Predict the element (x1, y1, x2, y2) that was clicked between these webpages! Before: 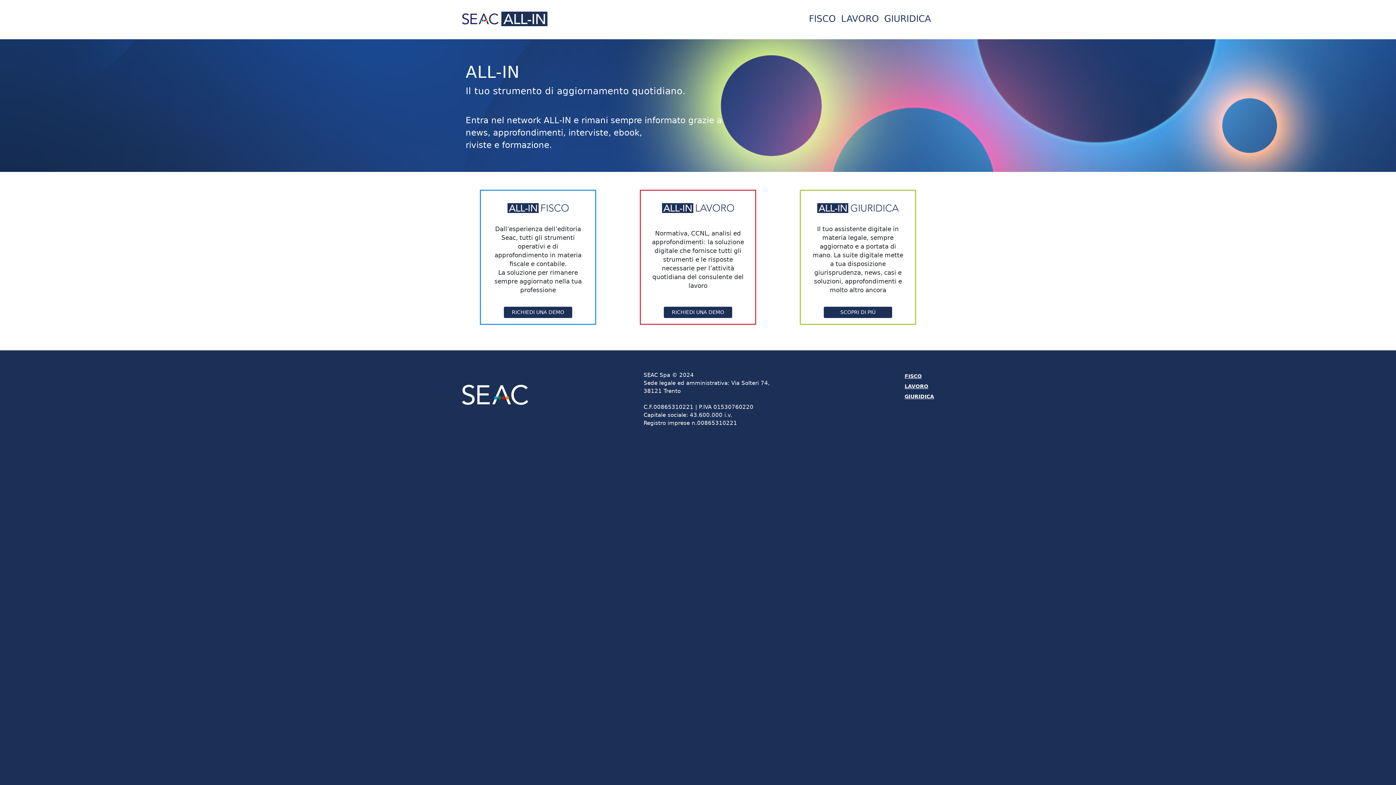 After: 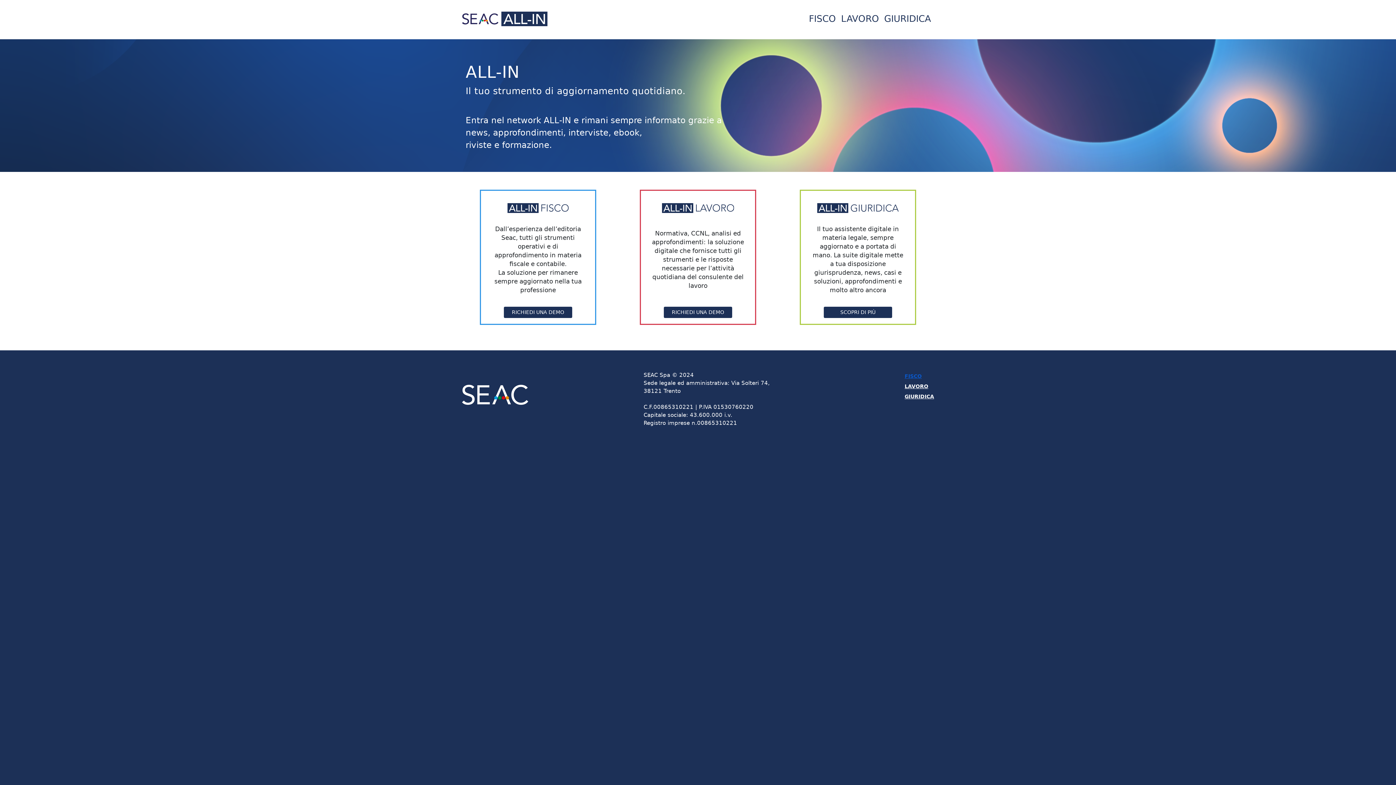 Action: label: FISCO bbox: (904, 371, 934, 381)